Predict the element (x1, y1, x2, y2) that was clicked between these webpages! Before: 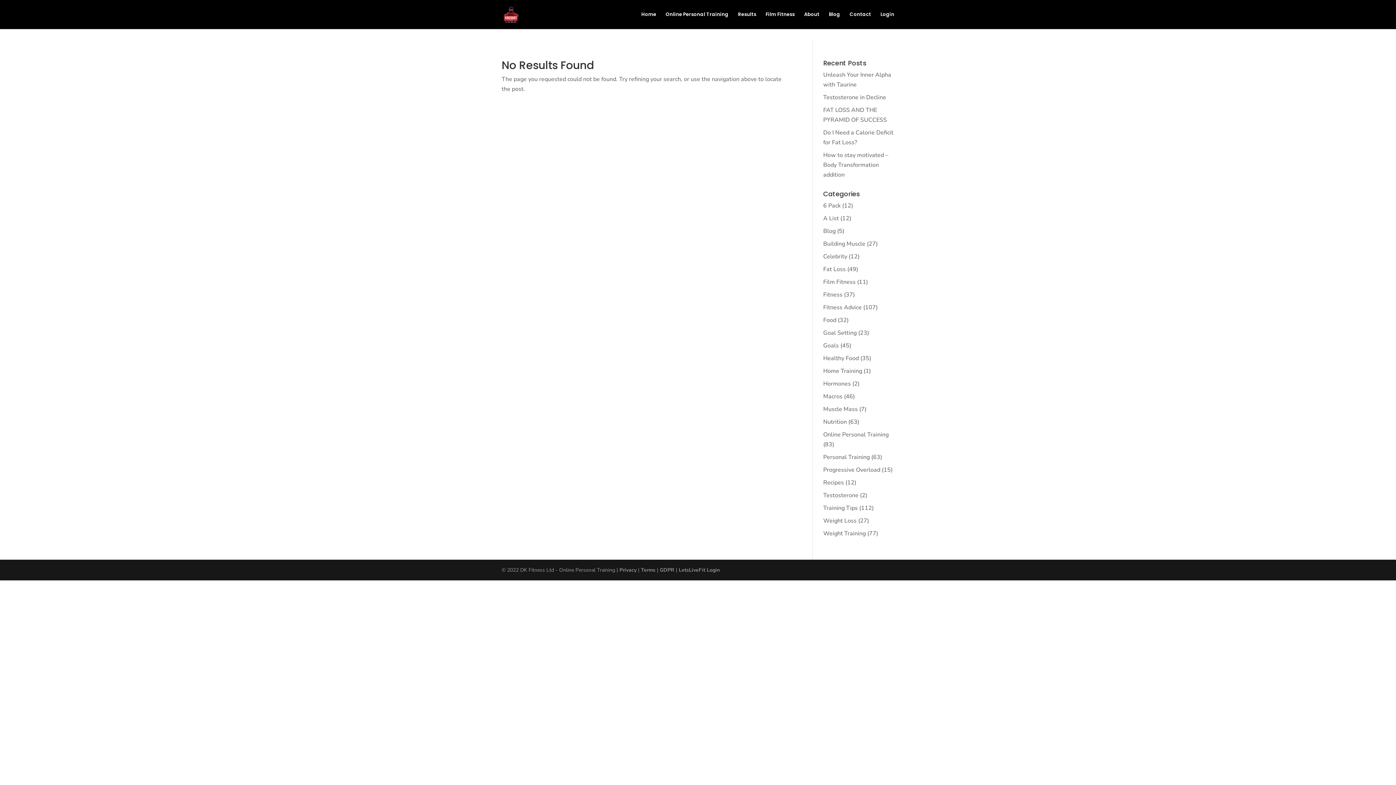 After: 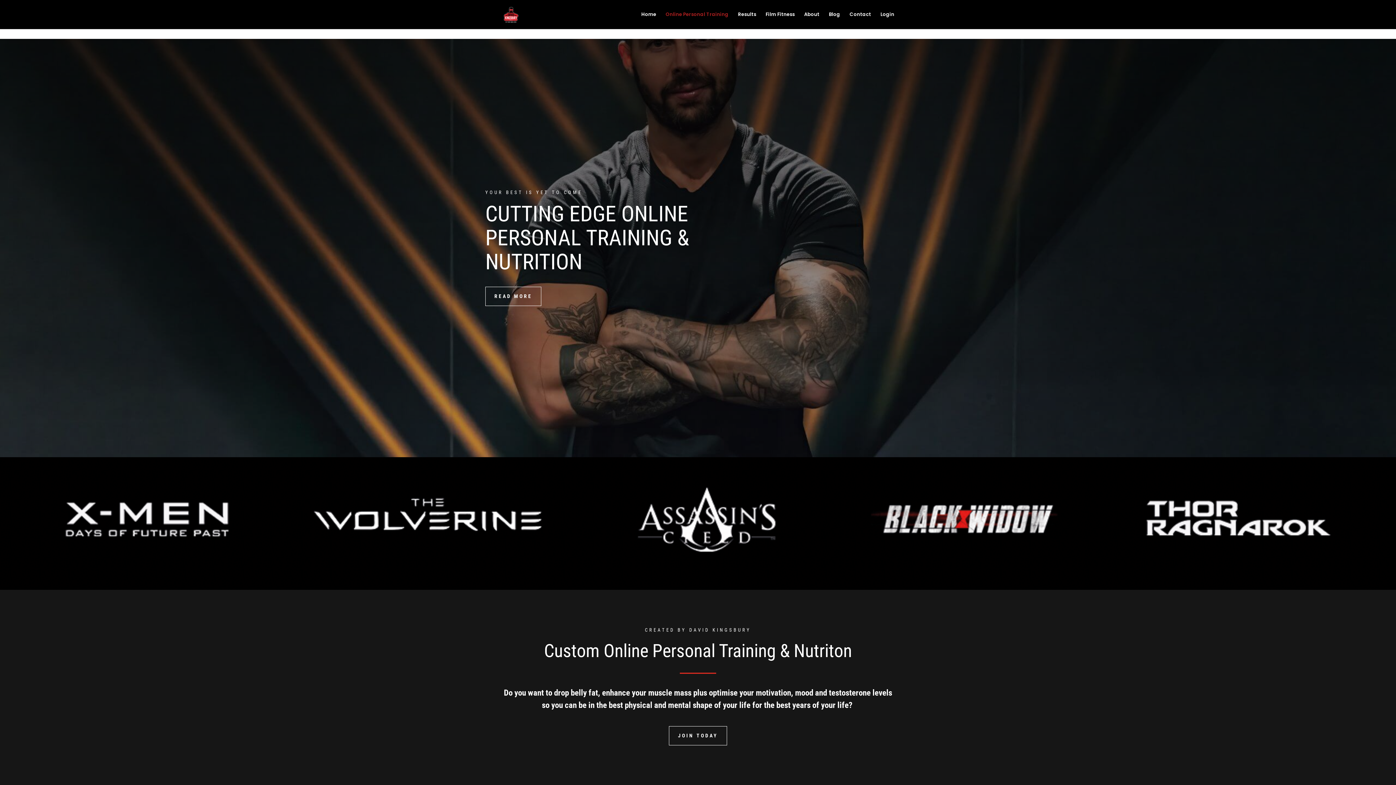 Action: label: Online Personal Training bbox: (665, 12, 728, 29)